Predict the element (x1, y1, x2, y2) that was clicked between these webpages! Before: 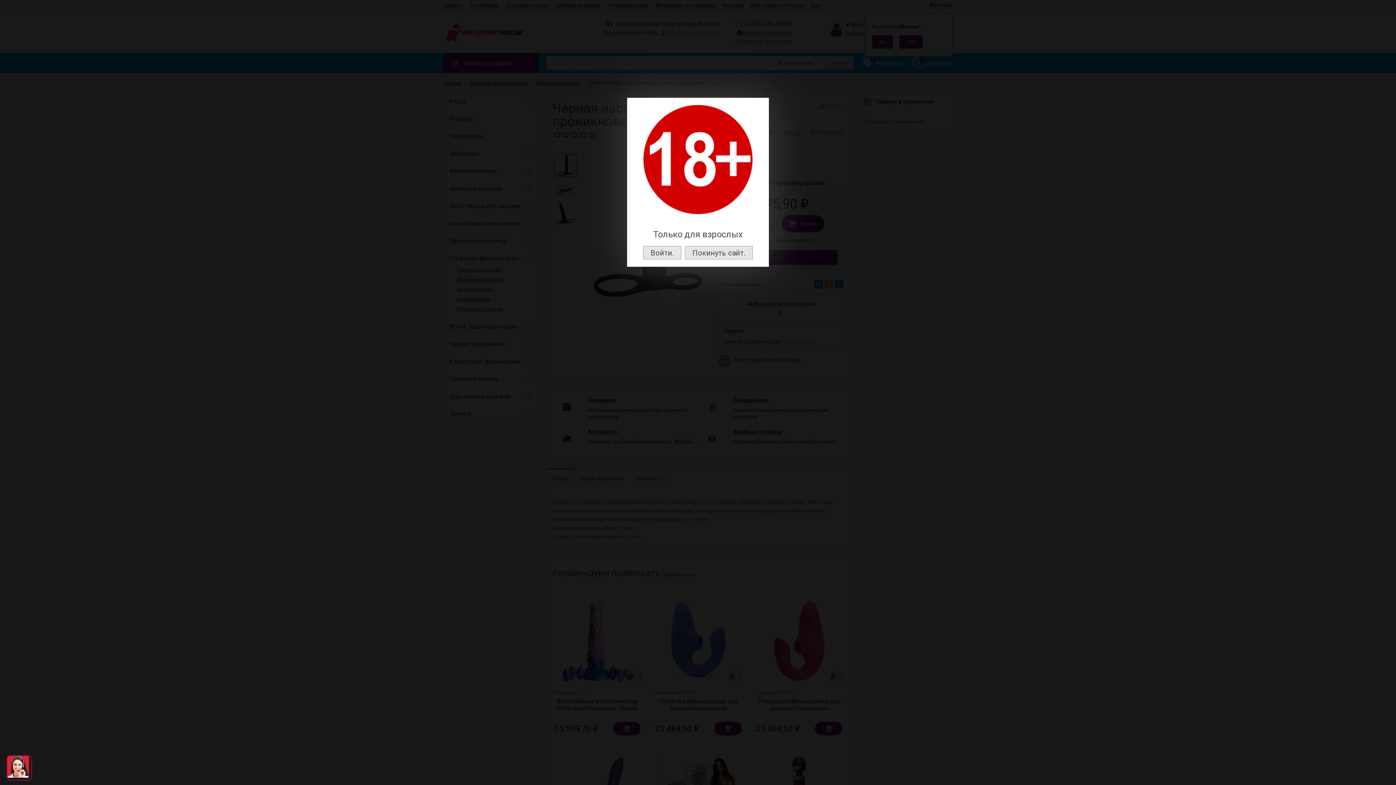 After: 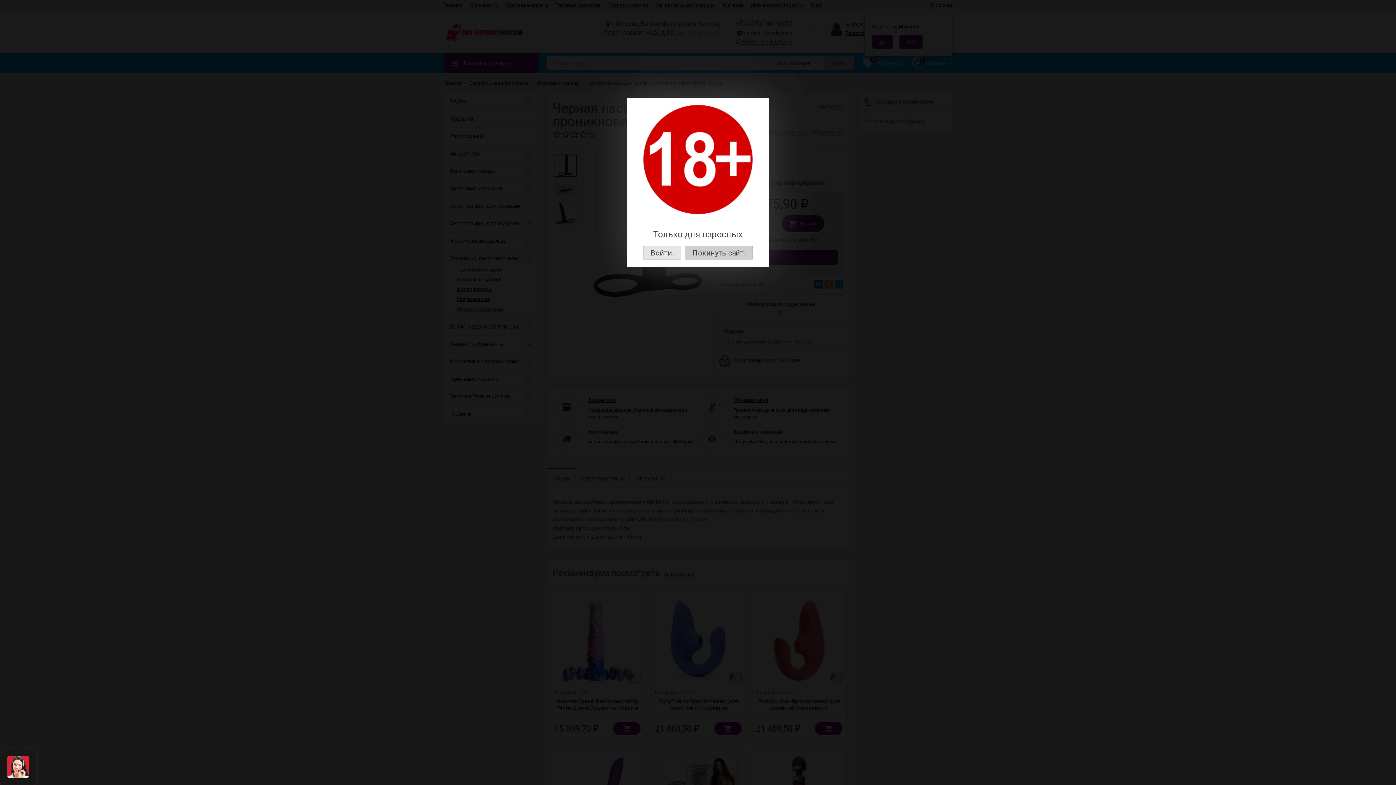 Action: label: Покинуть сайт. bbox: (685, 246, 753, 259)